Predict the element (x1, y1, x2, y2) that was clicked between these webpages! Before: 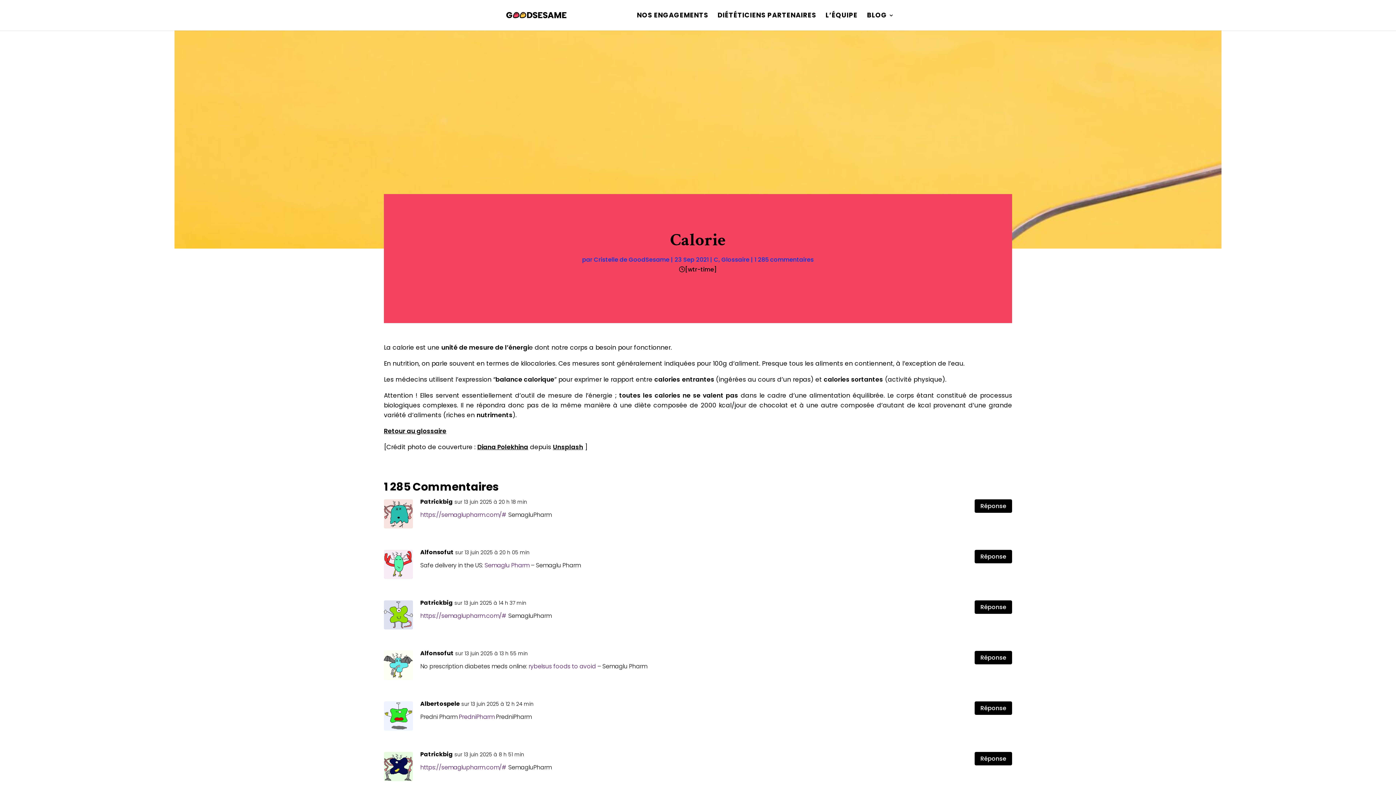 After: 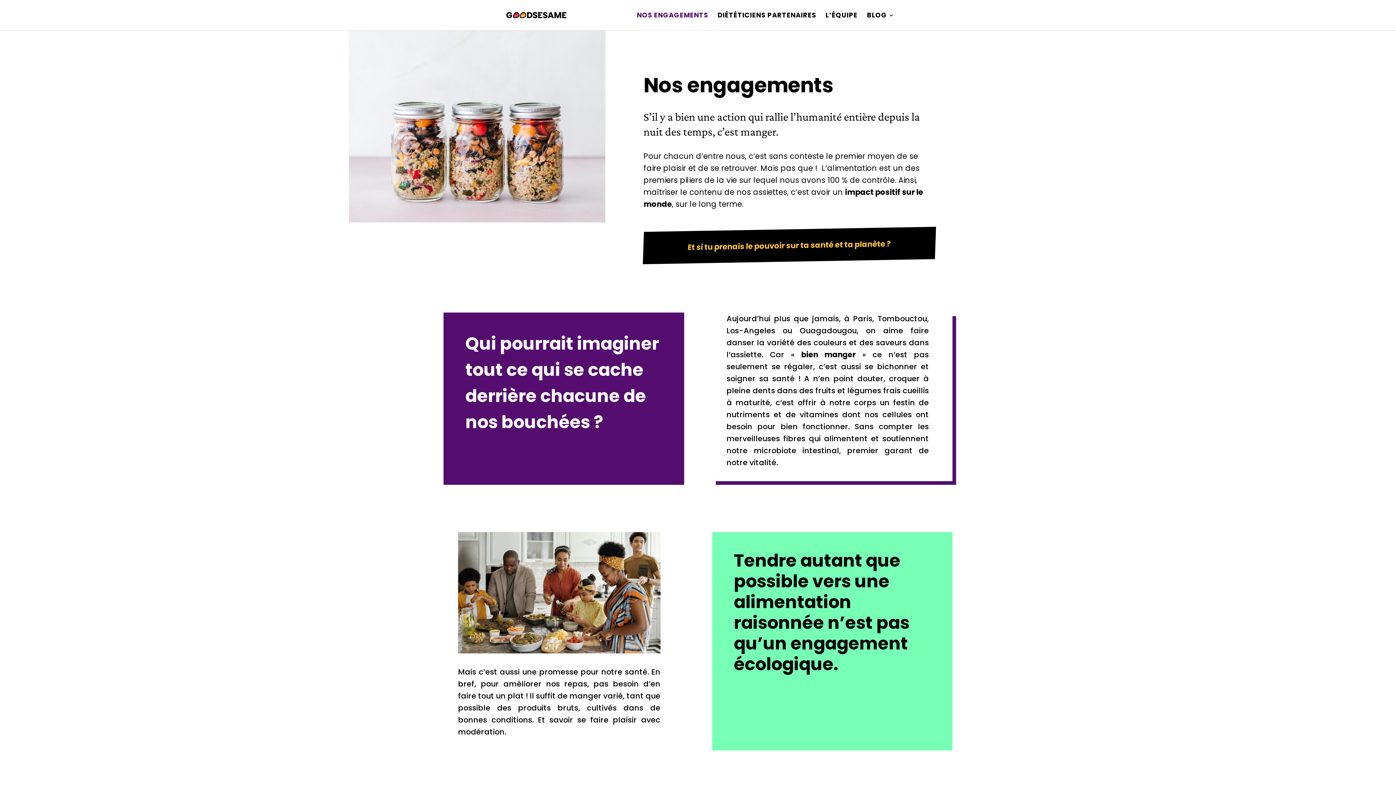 Action: label: NOS ENGAGEMENTS bbox: (637, 12, 708, 30)